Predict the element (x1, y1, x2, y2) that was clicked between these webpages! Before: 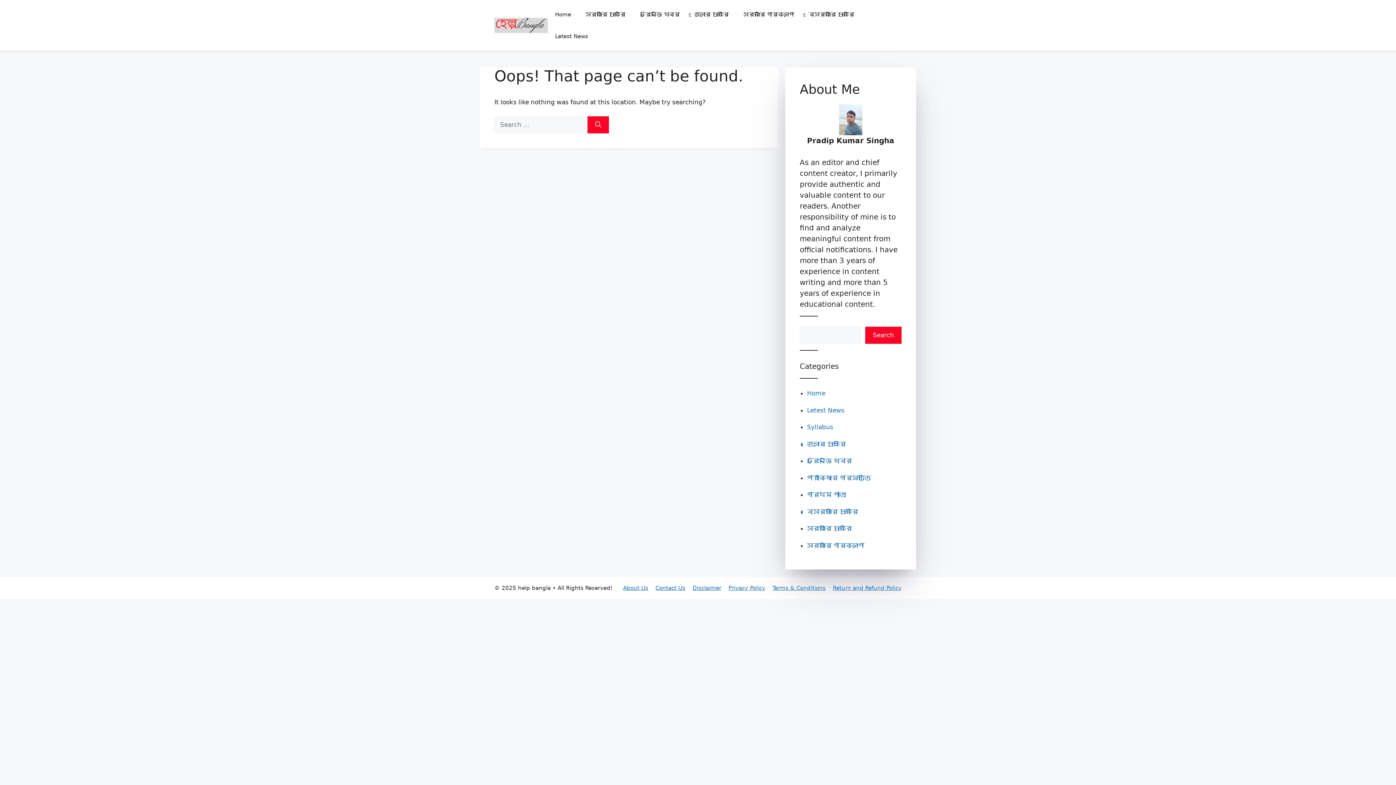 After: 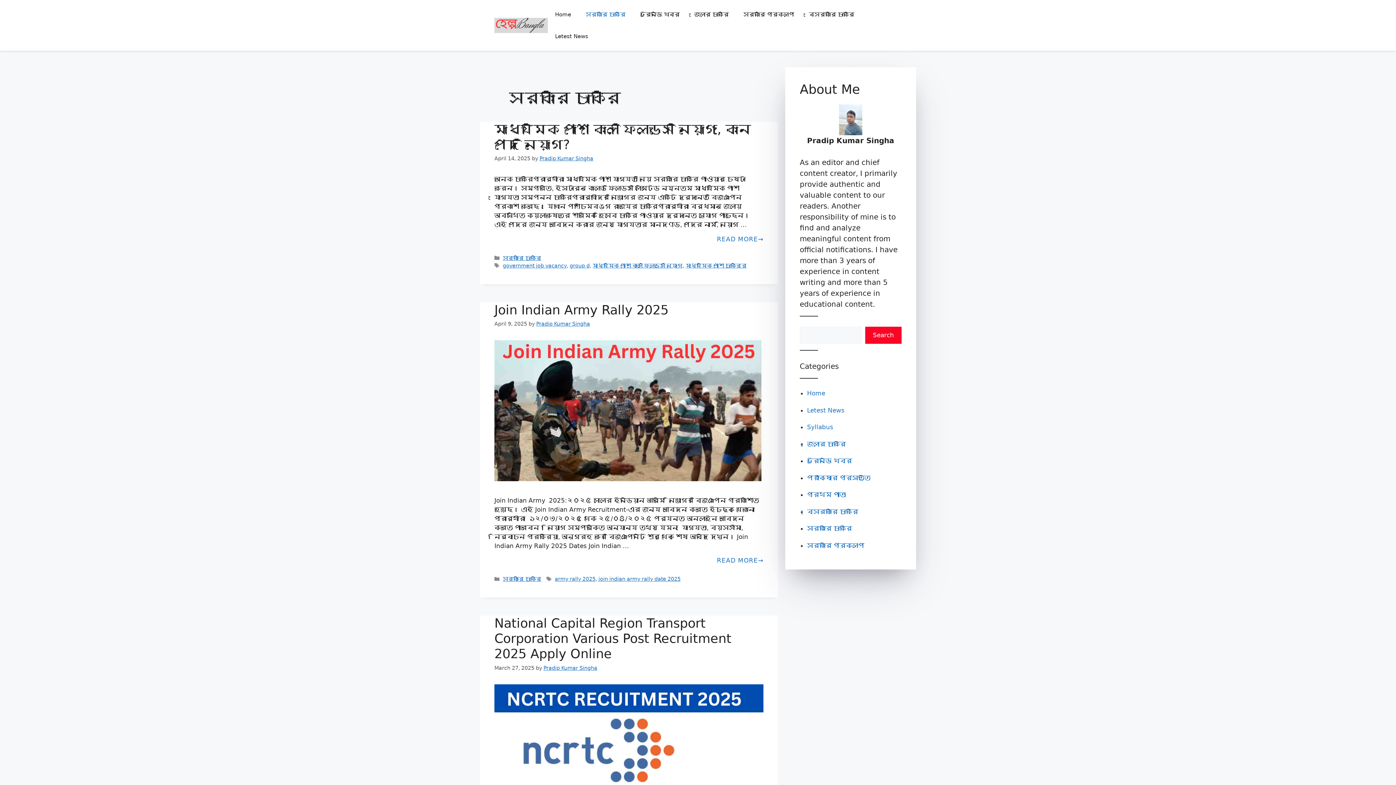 Action: label: সরকারি চাকরি bbox: (578, 3, 633, 25)